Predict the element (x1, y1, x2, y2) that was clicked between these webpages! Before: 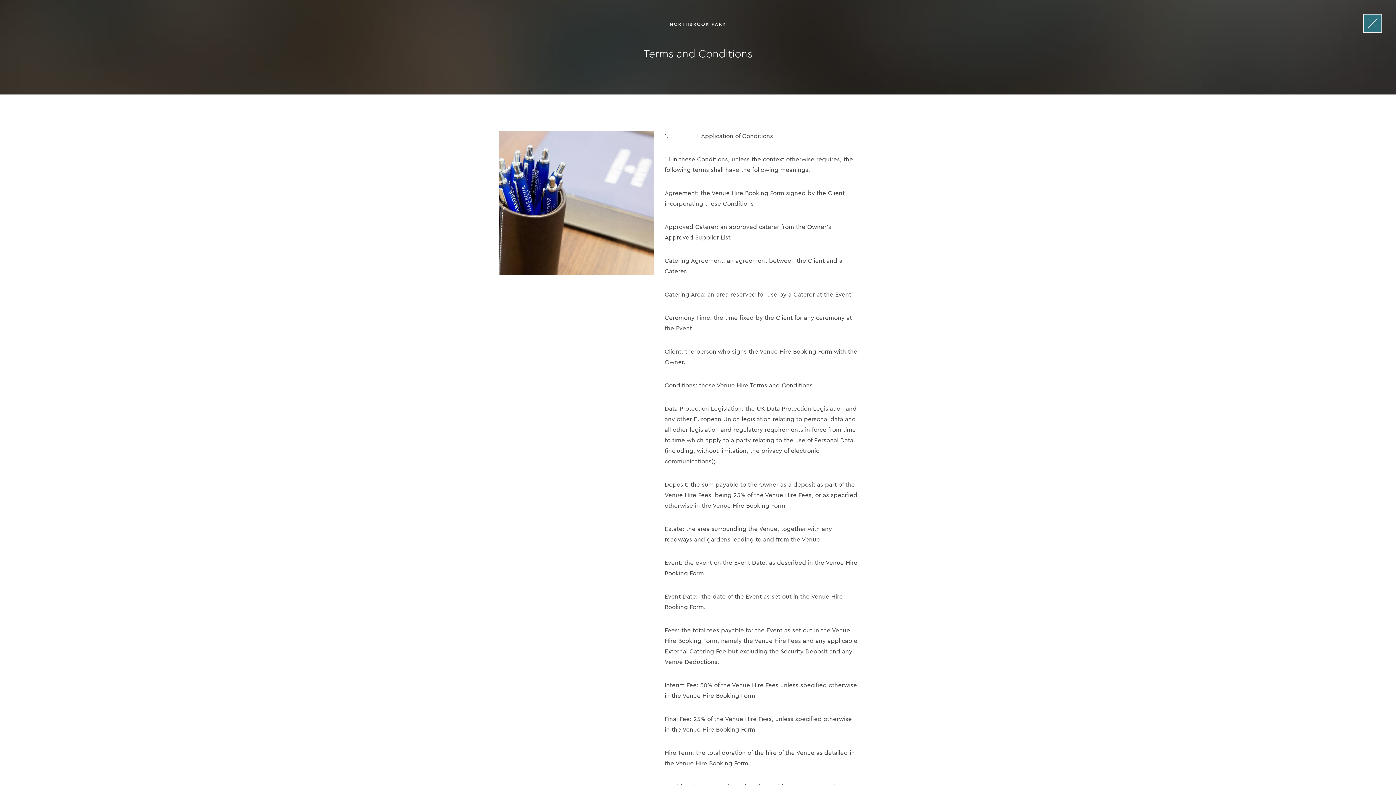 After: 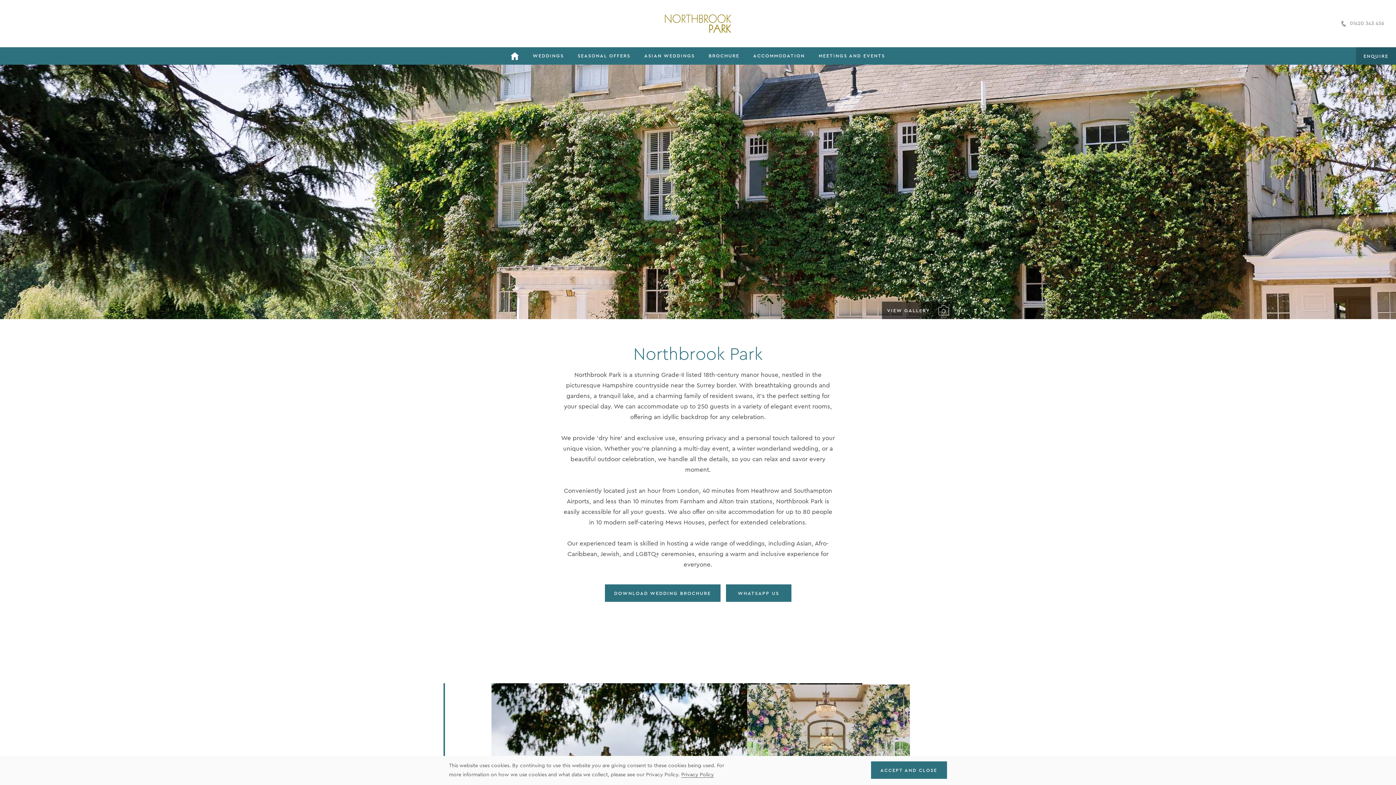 Action: bbox: (1364, 14, 1381, 32) label: close